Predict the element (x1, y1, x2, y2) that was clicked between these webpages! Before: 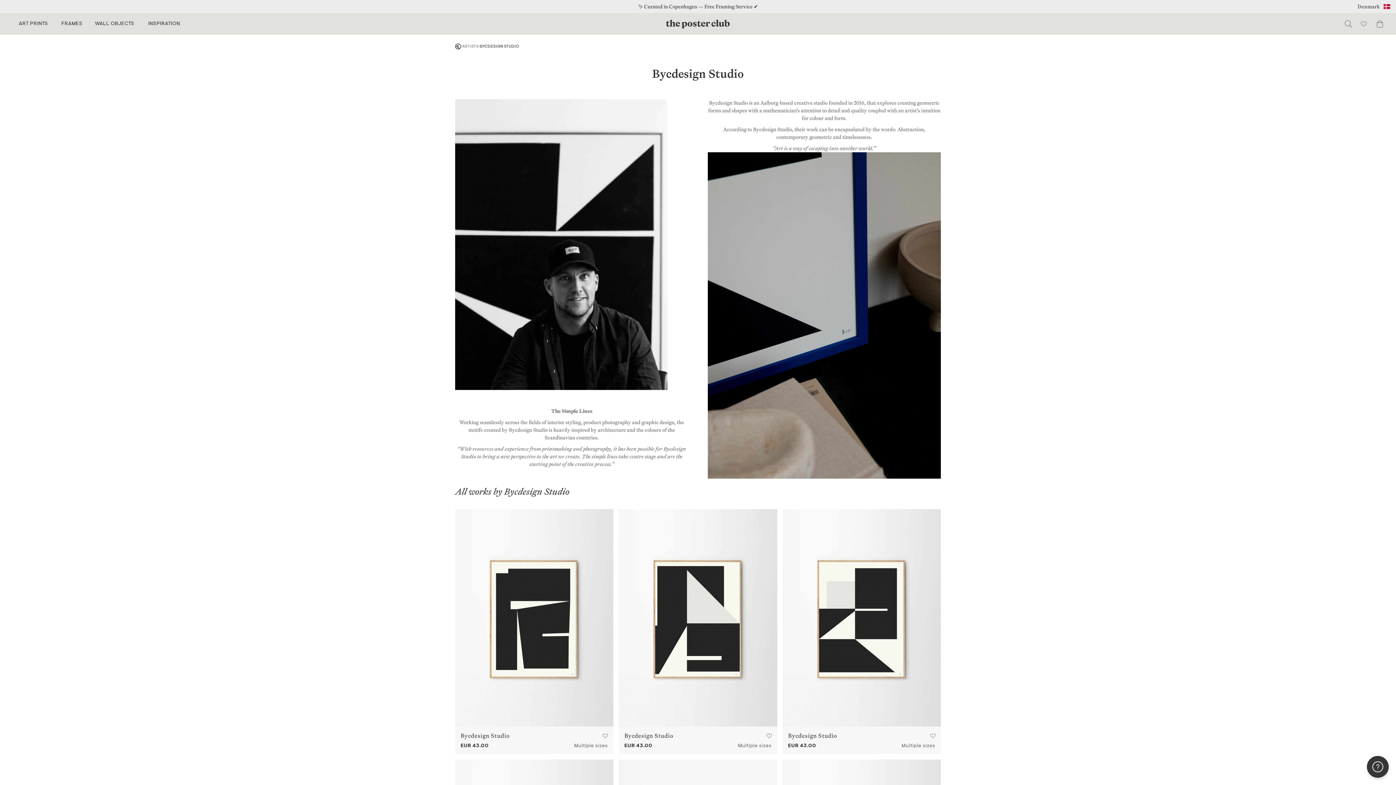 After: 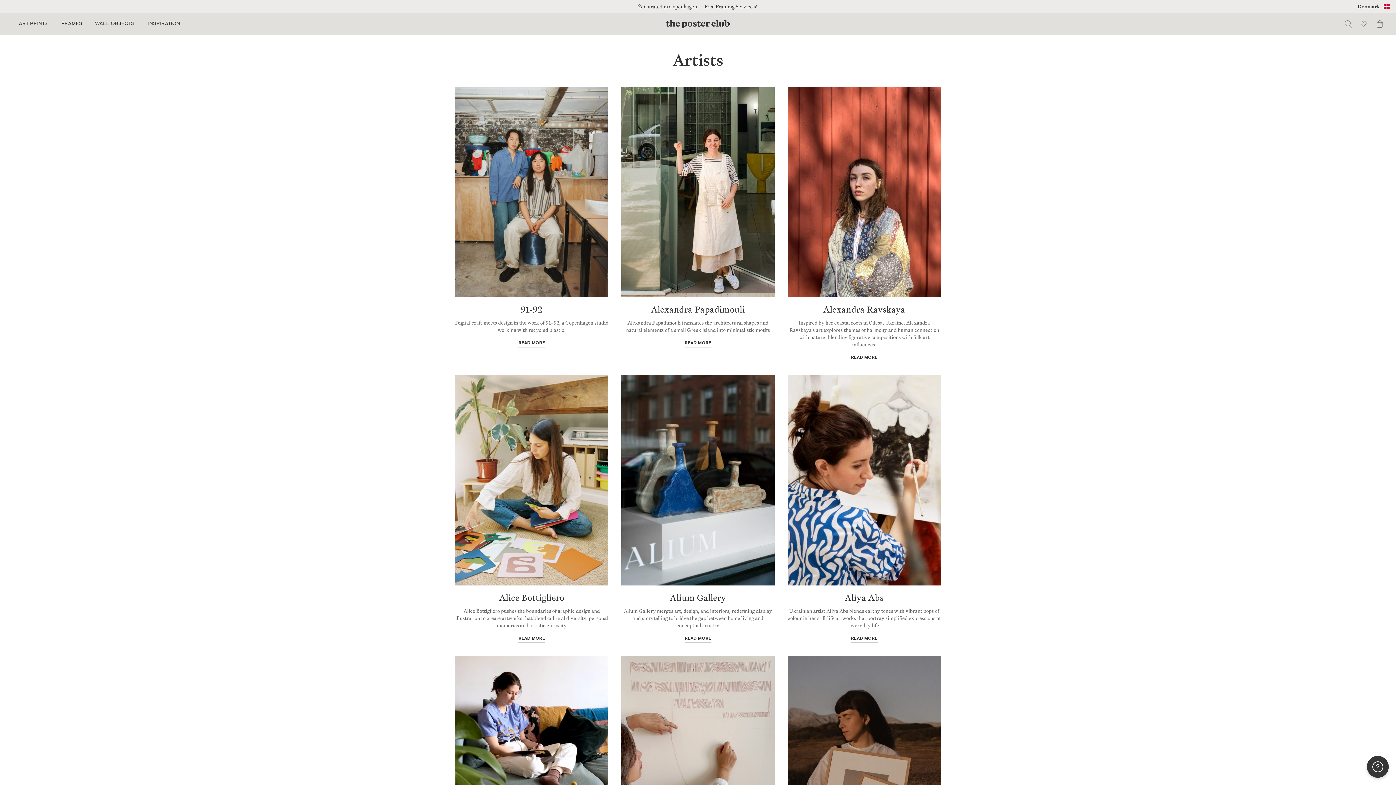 Action: bbox: (462, 44, 478, 48) label: ARTISTS